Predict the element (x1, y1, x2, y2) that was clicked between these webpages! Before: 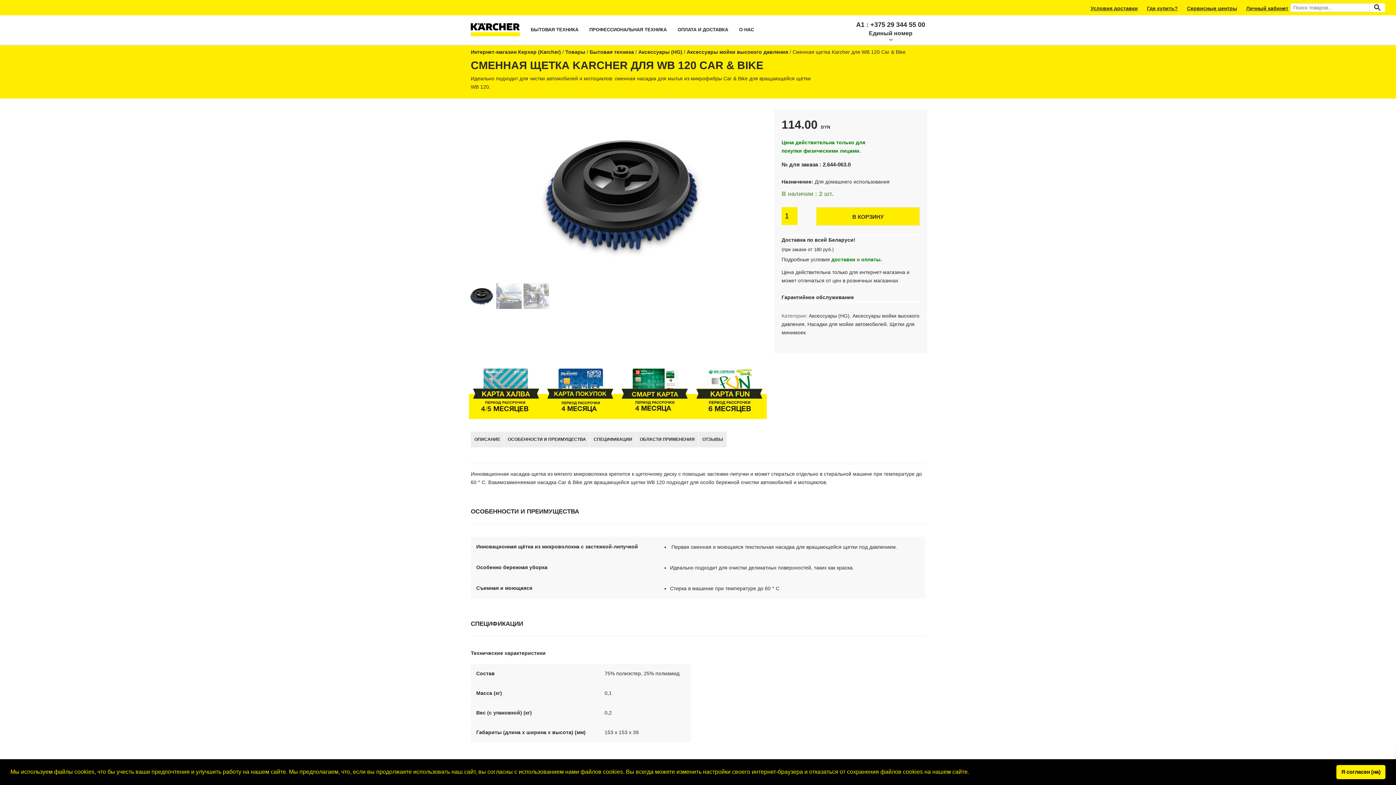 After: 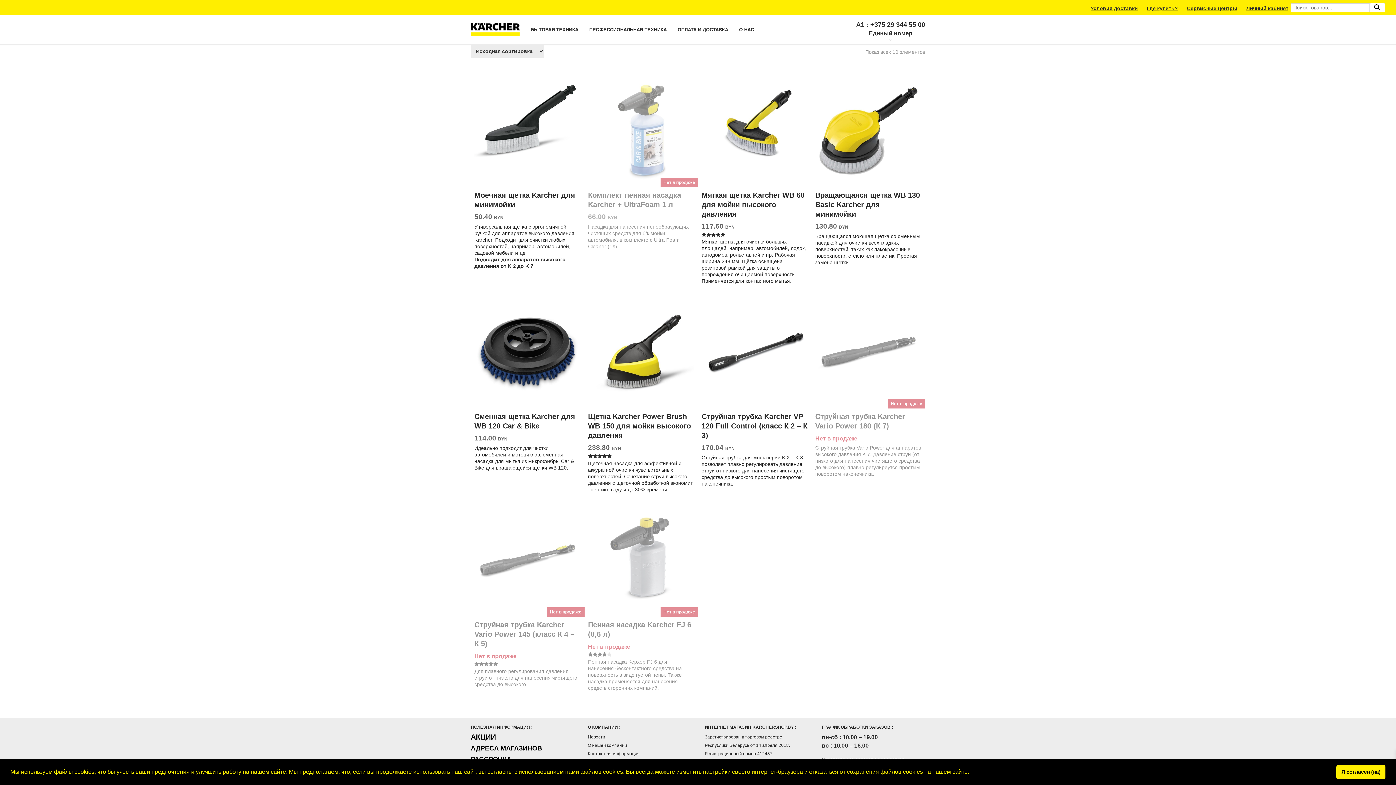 Action: bbox: (807, 321, 886, 327) label: Насадки для мойки автомобилей